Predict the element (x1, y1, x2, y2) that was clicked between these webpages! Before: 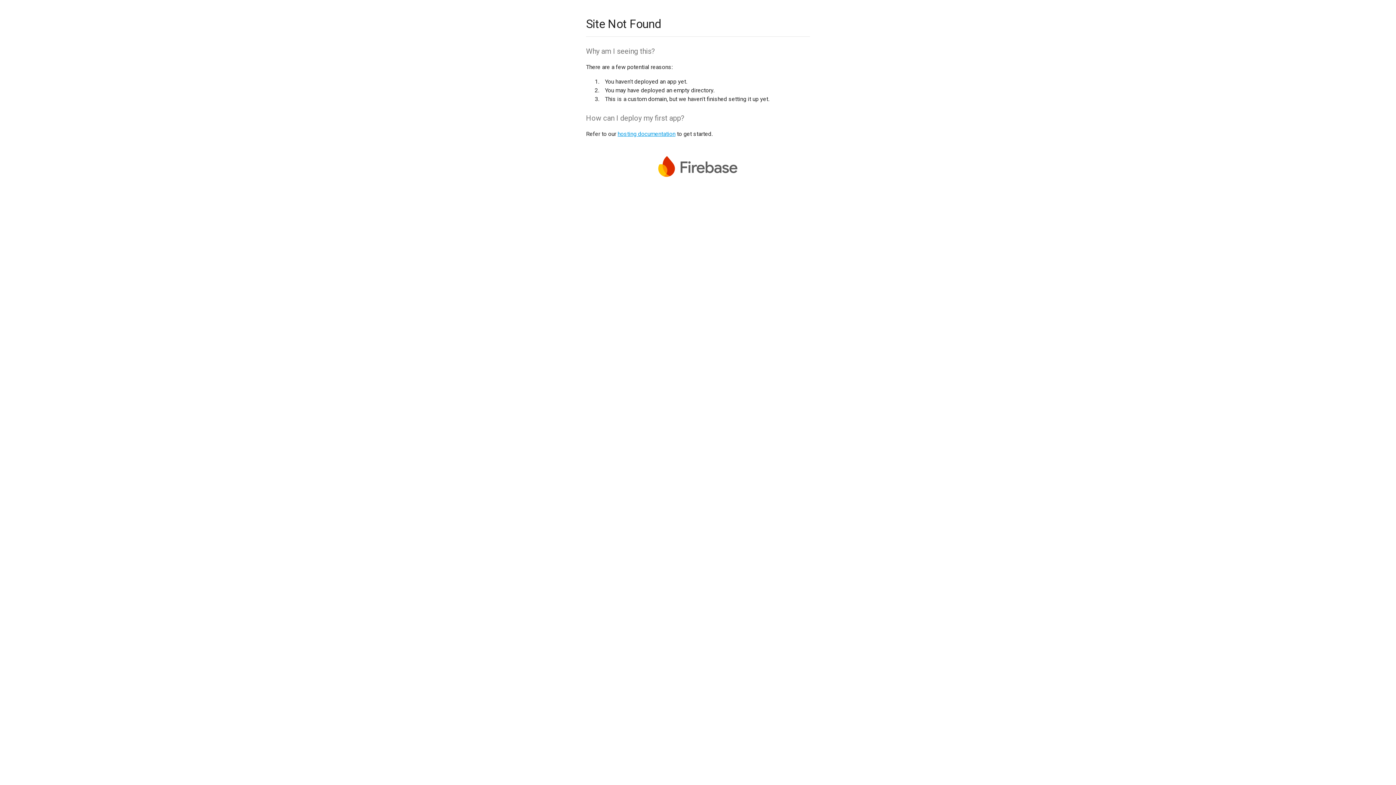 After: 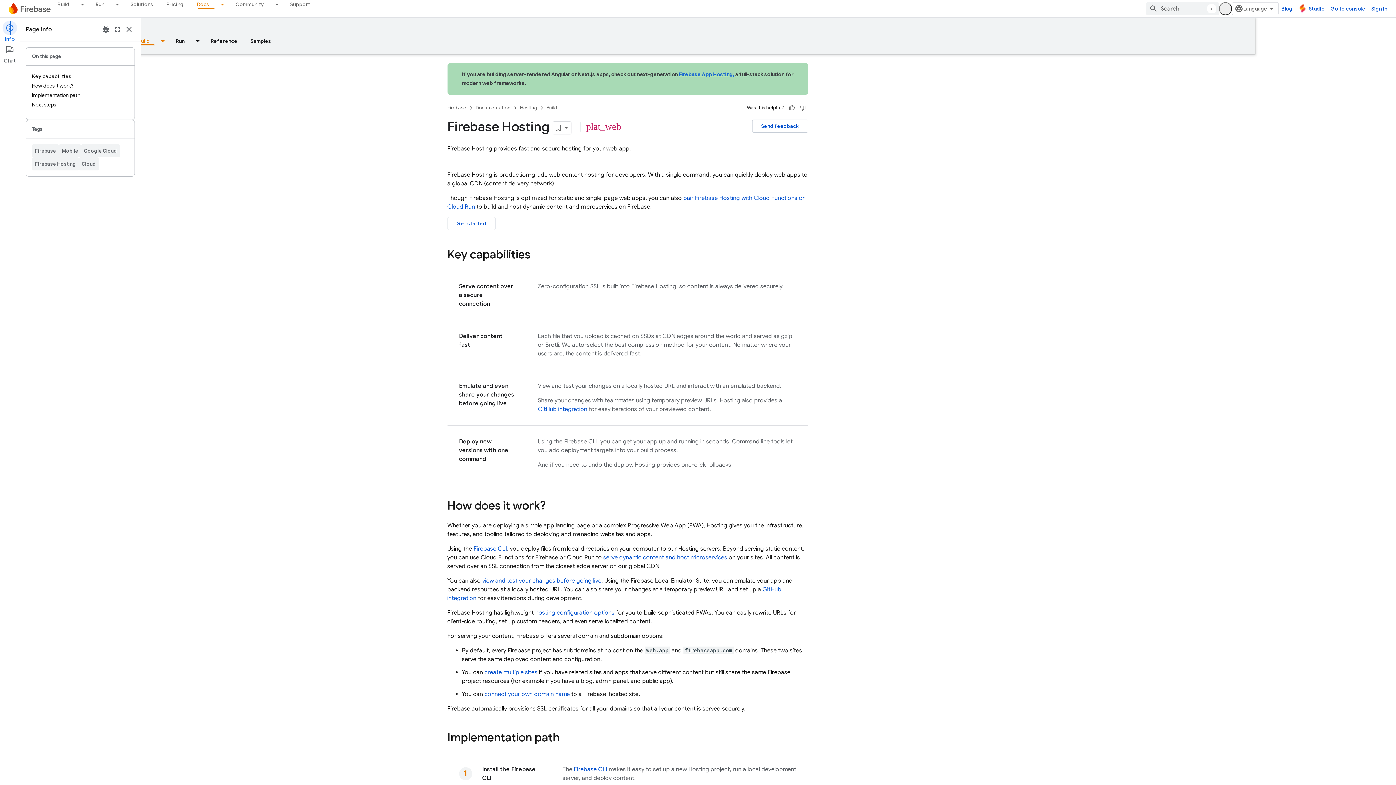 Action: bbox: (617, 130, 675, 137) label: hosting documentation